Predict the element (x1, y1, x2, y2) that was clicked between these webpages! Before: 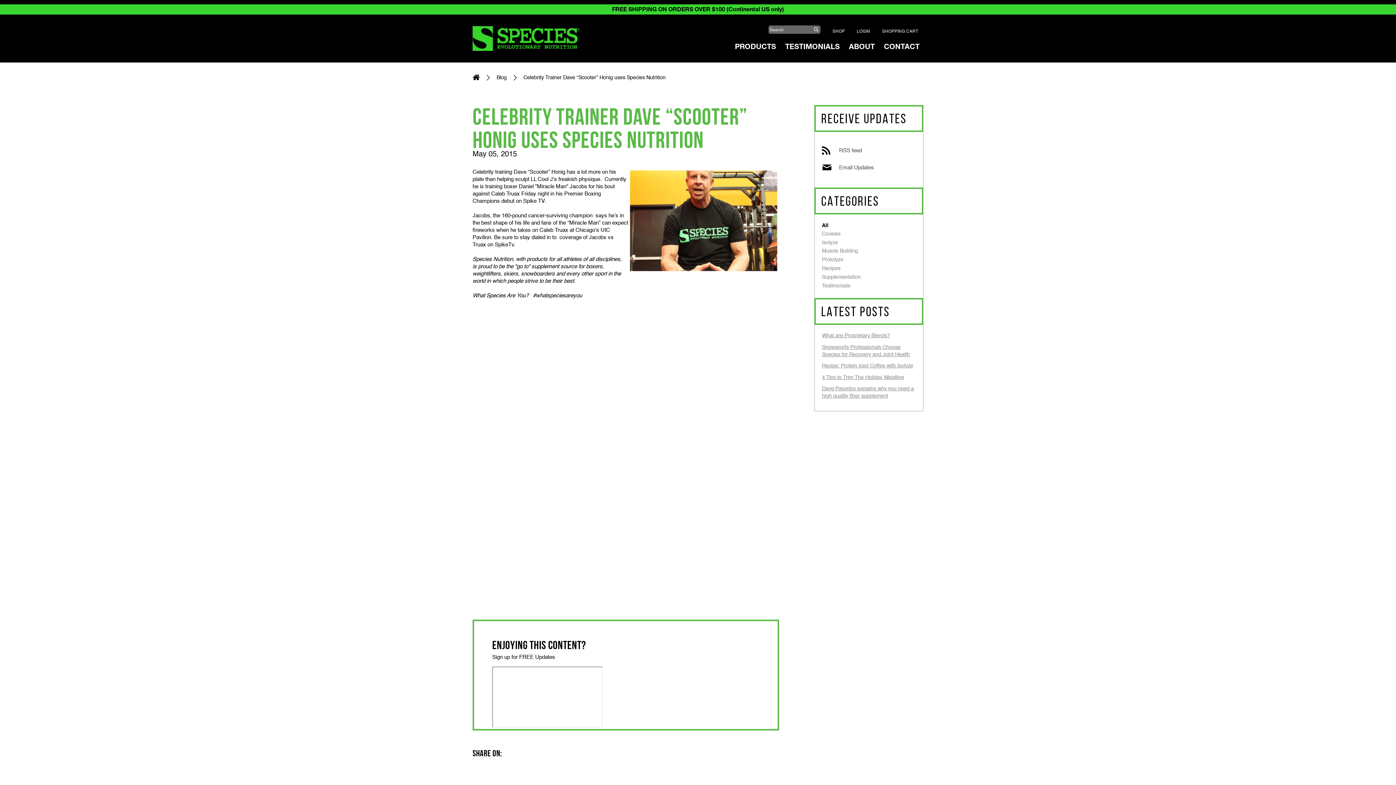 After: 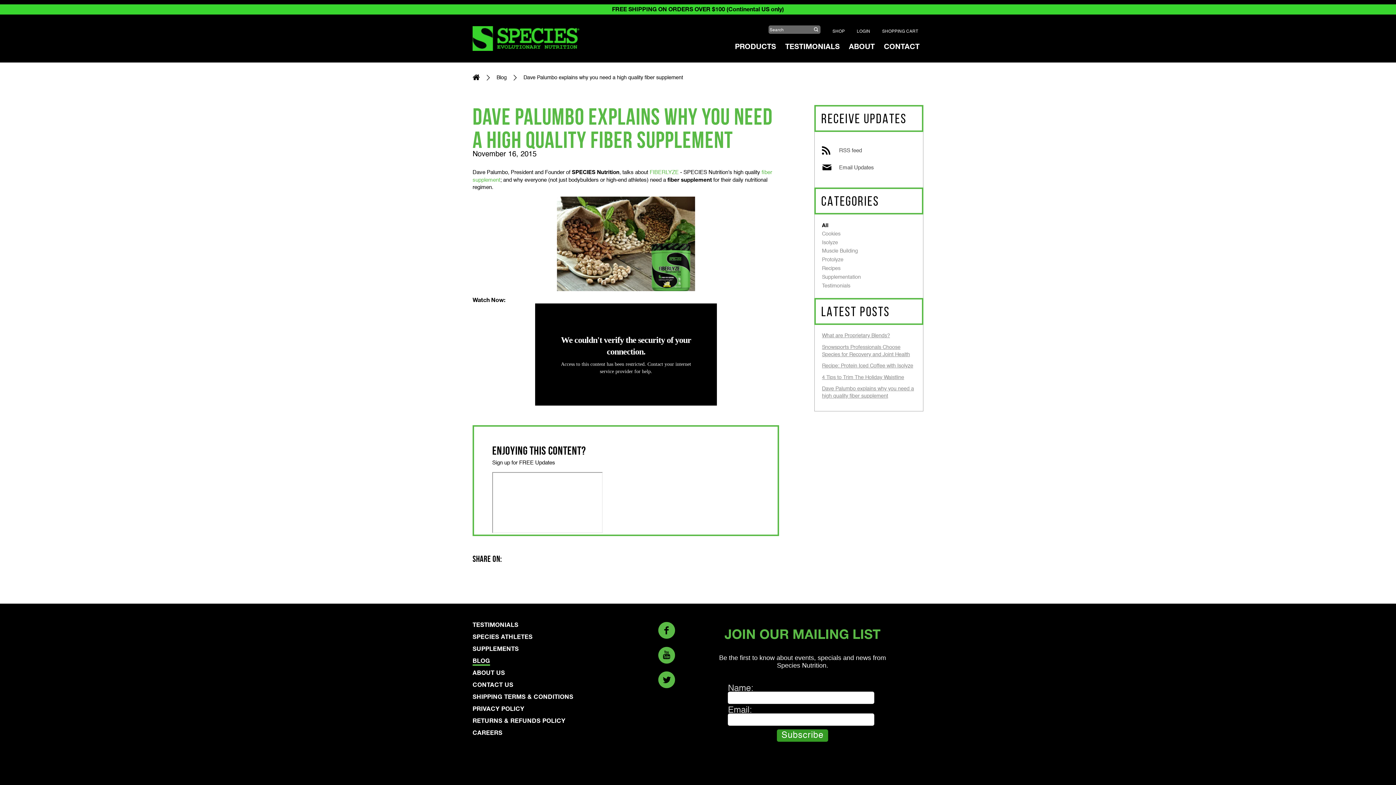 Action: label: Dave Palumbo explains why you need a high quality fiber supplement bbox: (822, 385, 916, 400)